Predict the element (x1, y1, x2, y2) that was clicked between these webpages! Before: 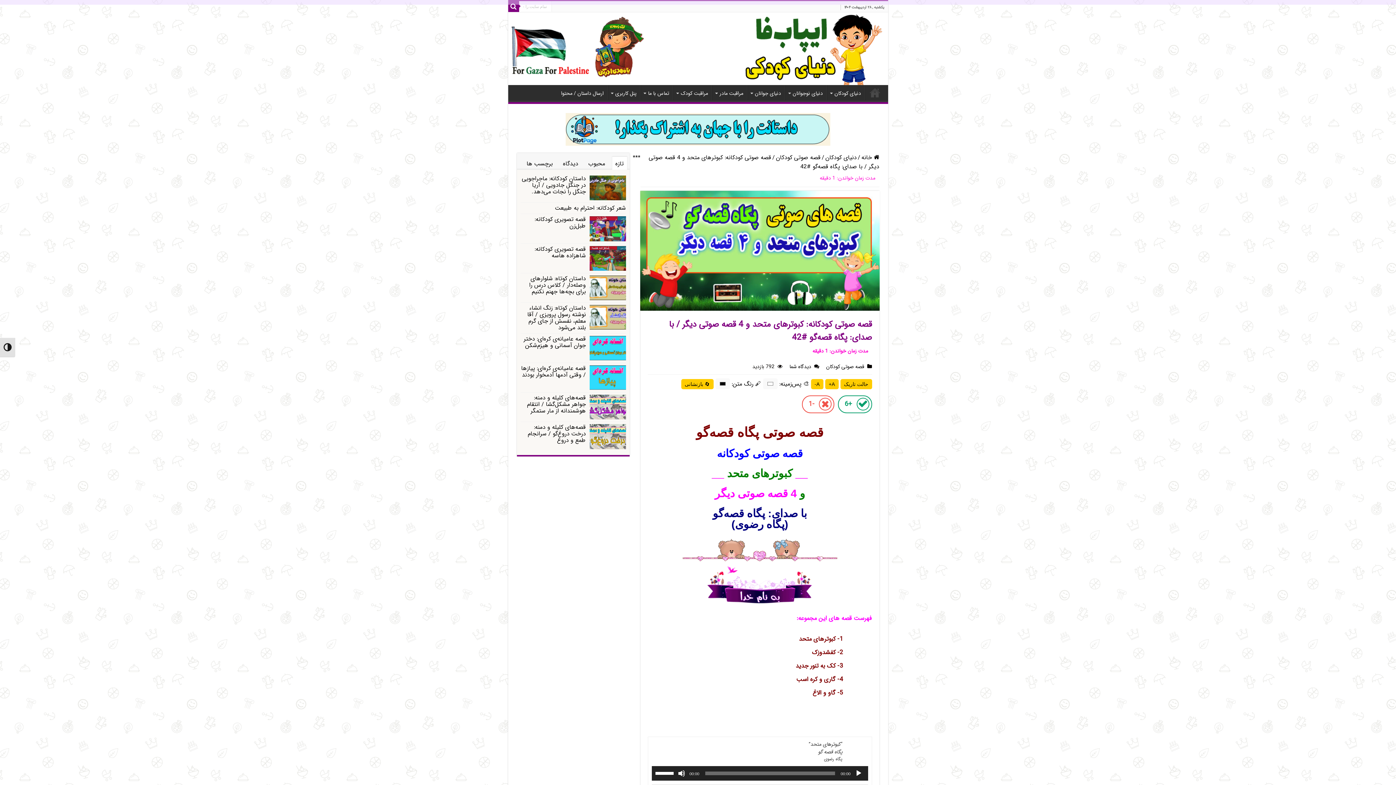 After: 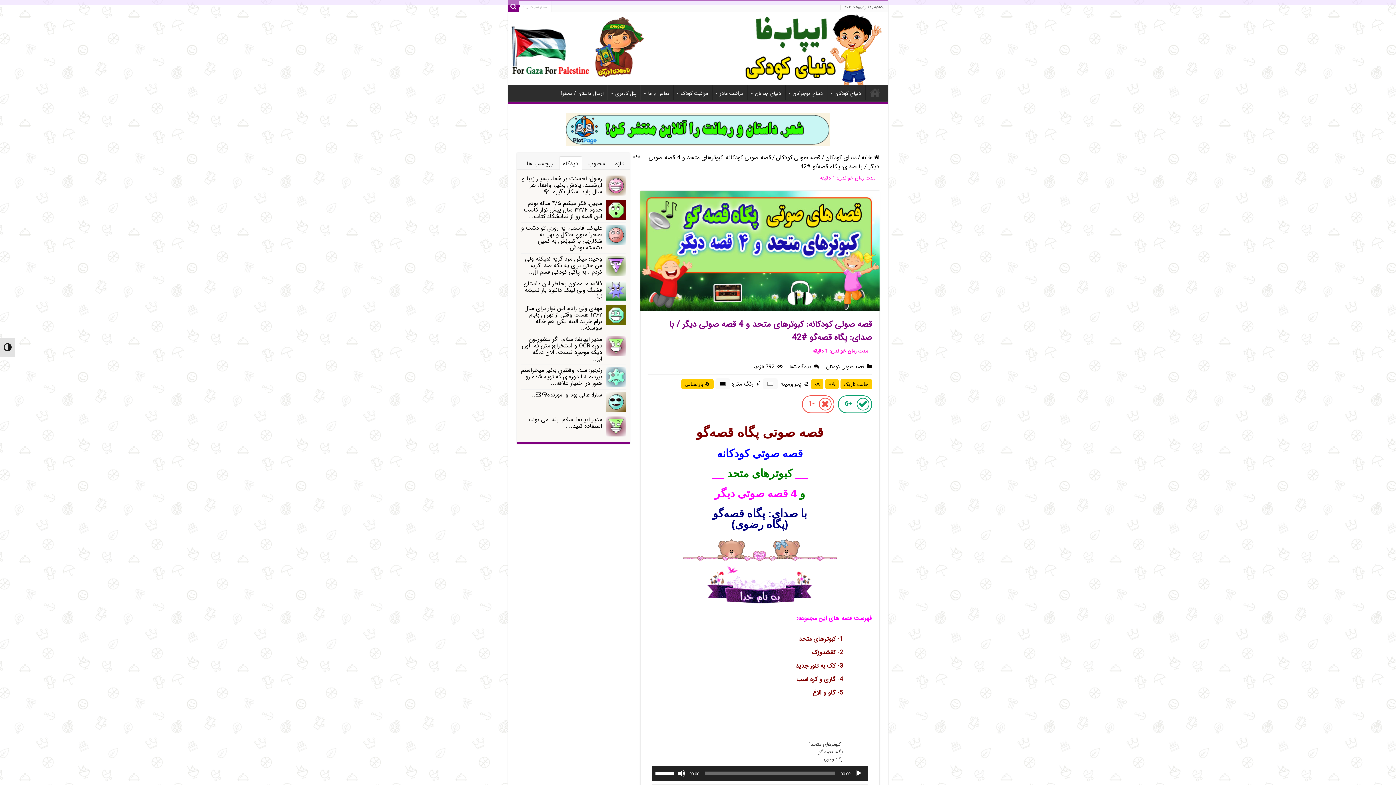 Action: label: دیدگاه bbox: (559, 156, 581, 169)